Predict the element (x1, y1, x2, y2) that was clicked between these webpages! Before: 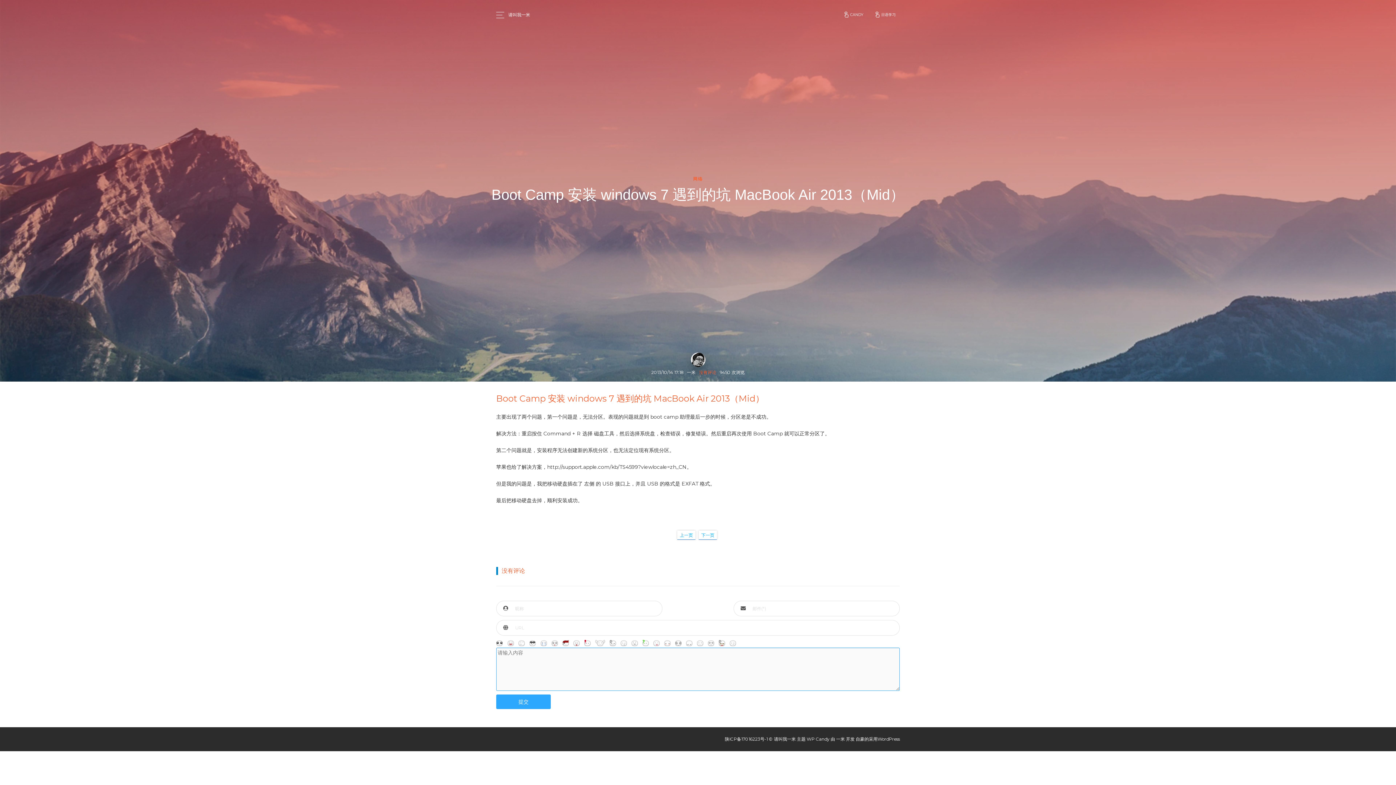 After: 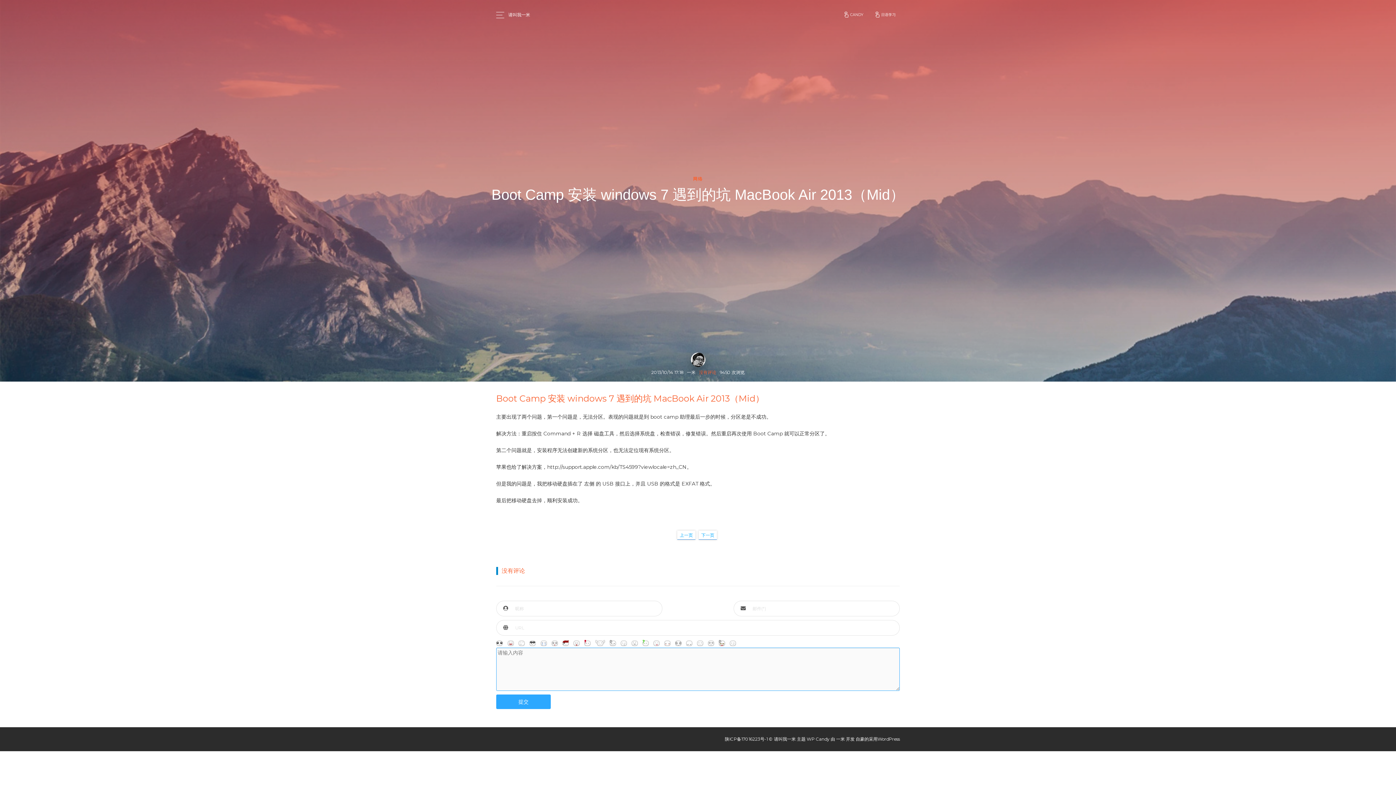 Action: bbox: (877, 736, 900, 742) label: WordPress